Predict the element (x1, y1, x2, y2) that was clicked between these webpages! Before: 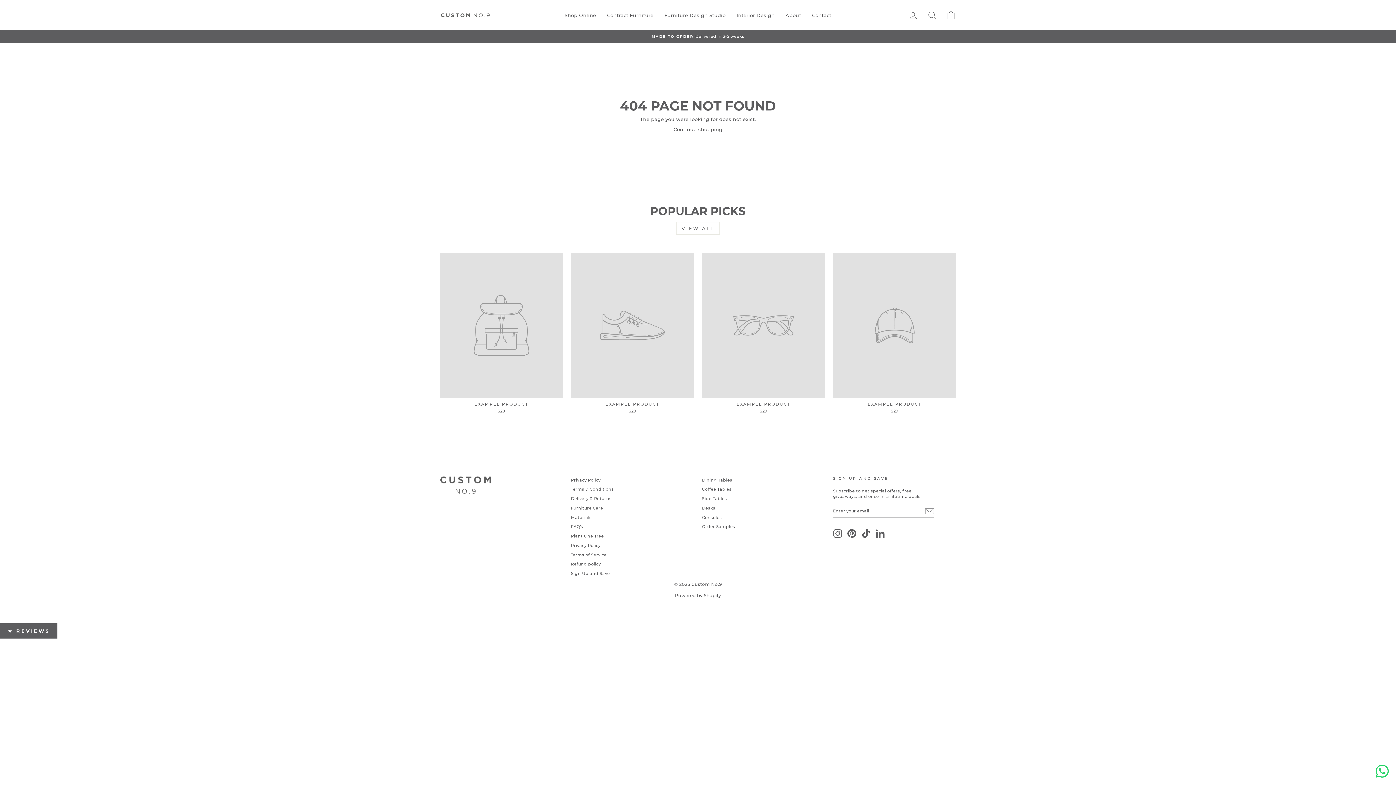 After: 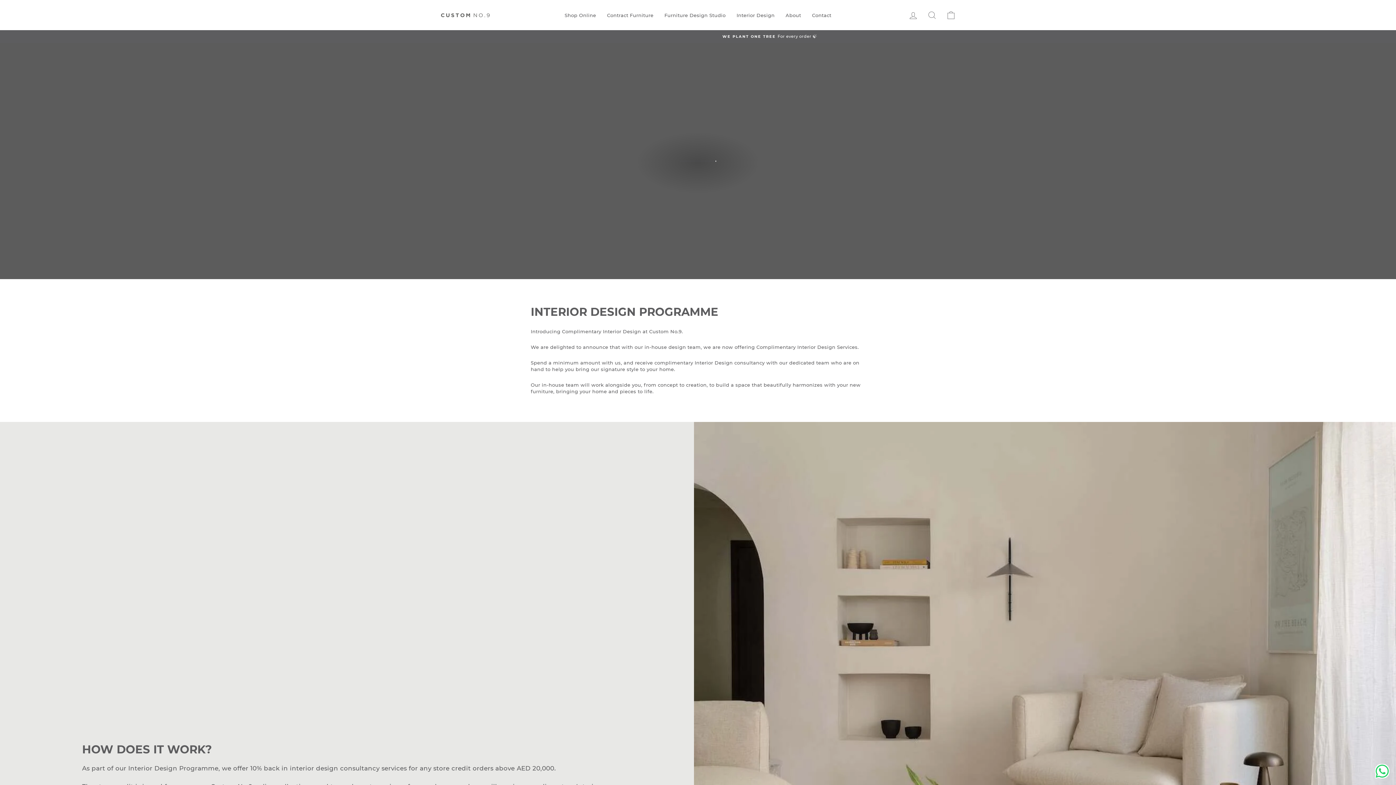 Action: bbox: (731, 9, 780, 21) label: Interior Design